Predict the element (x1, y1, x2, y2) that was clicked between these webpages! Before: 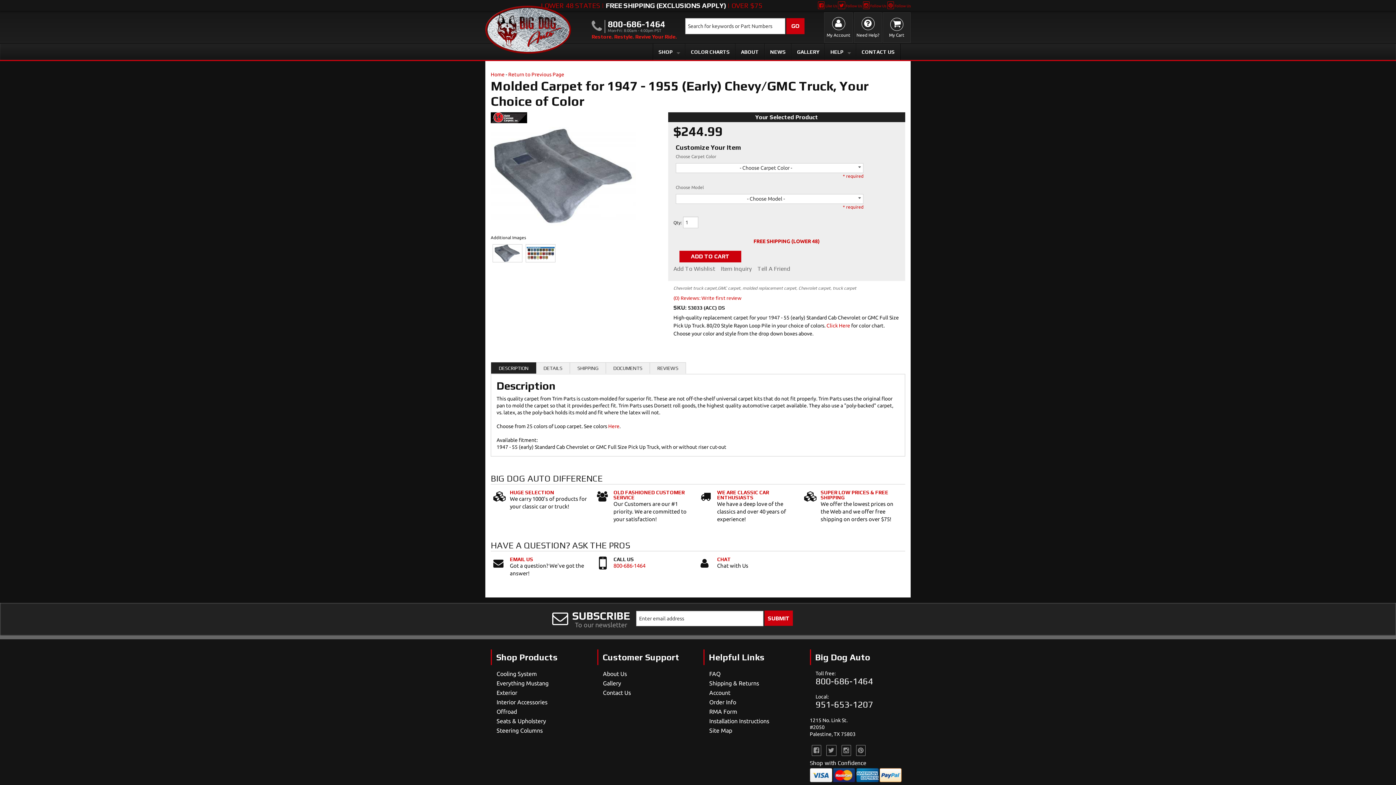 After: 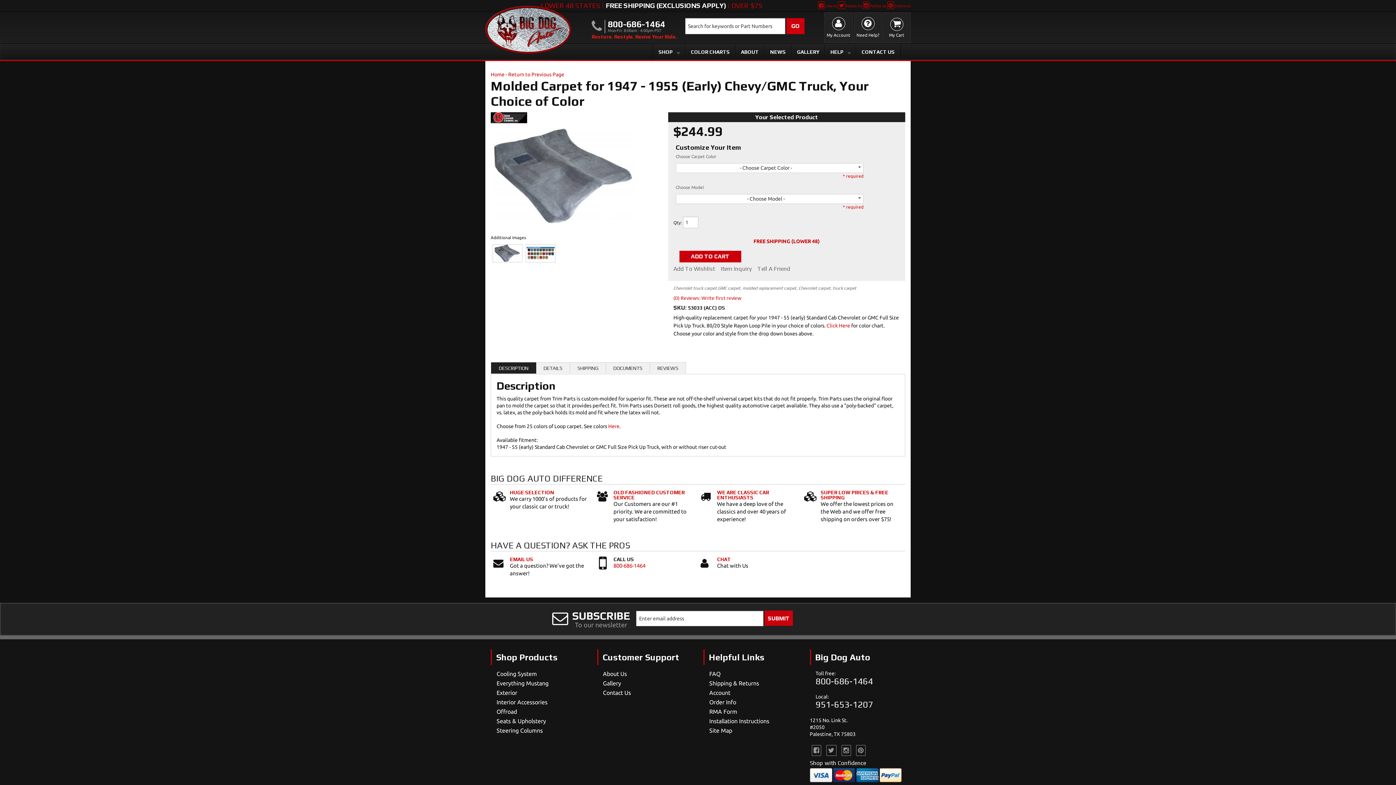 Action: bbox: (492, 244, 522, 262)